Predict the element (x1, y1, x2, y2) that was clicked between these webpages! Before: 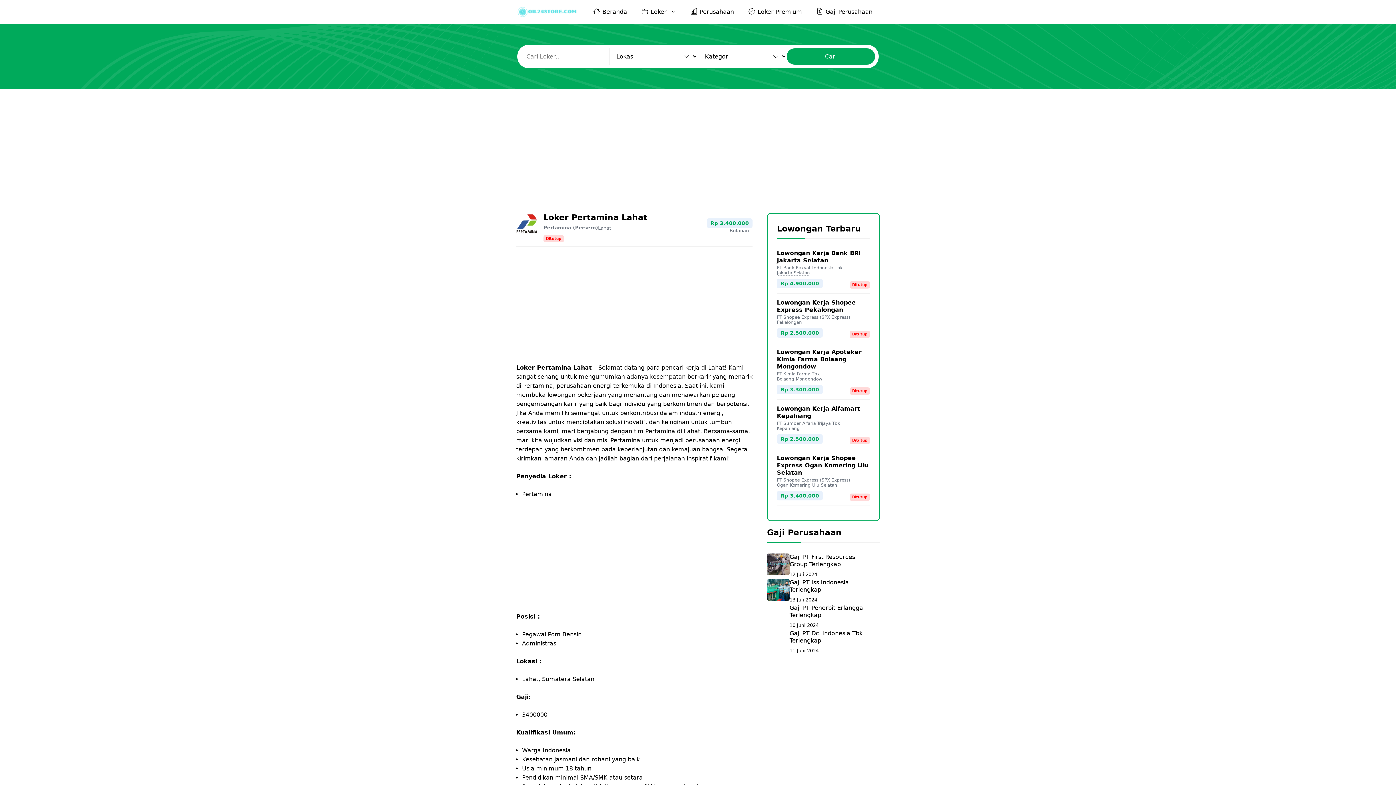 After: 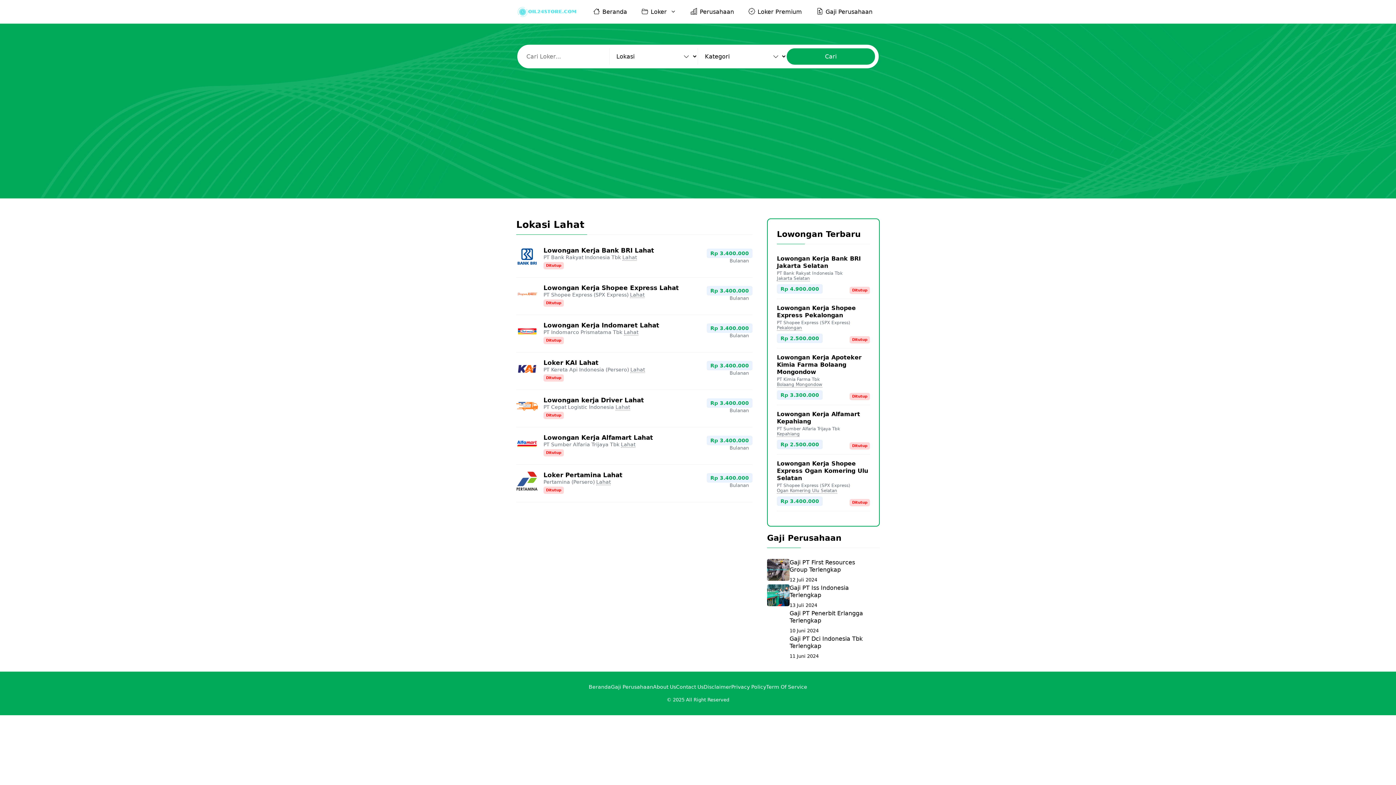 Action: bbox: (598, 225, 611, 230) label: Lahat